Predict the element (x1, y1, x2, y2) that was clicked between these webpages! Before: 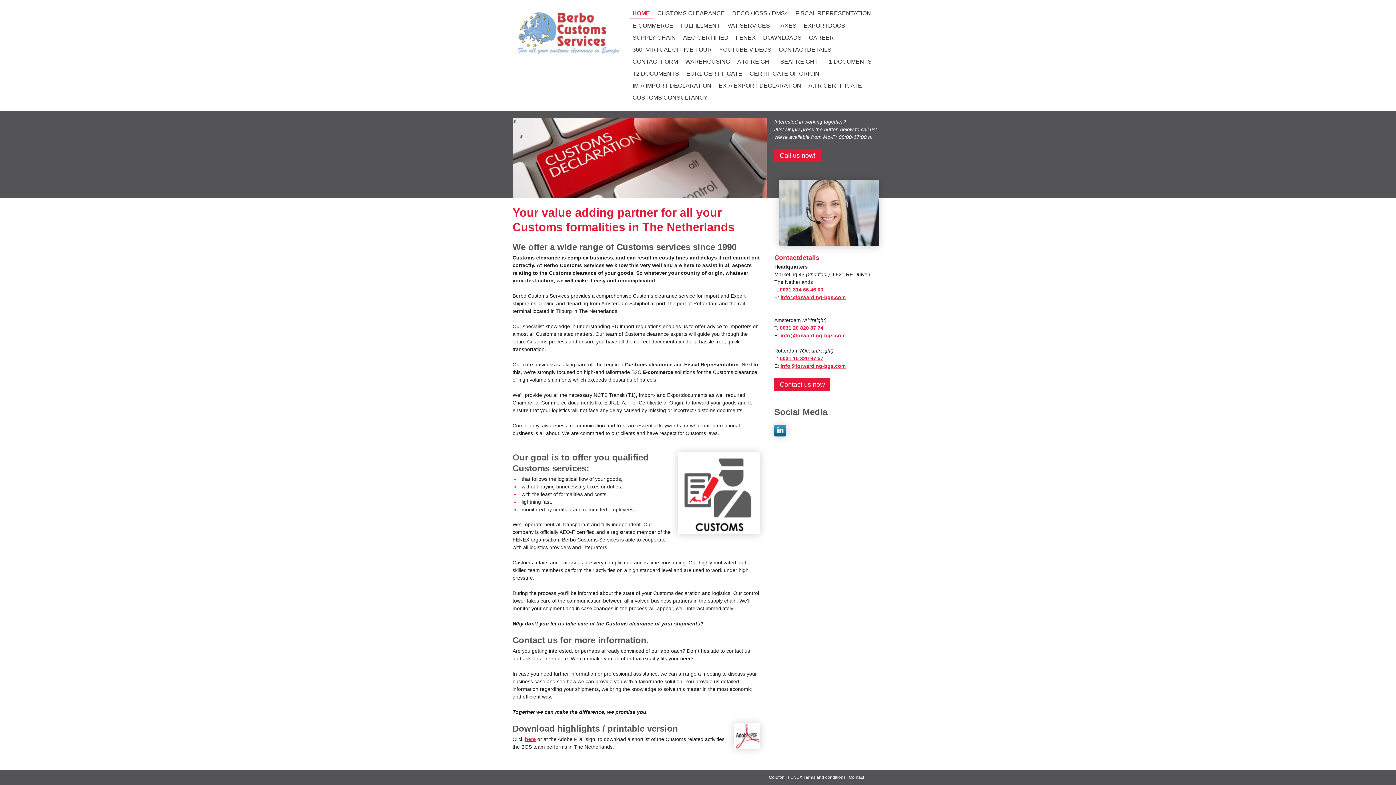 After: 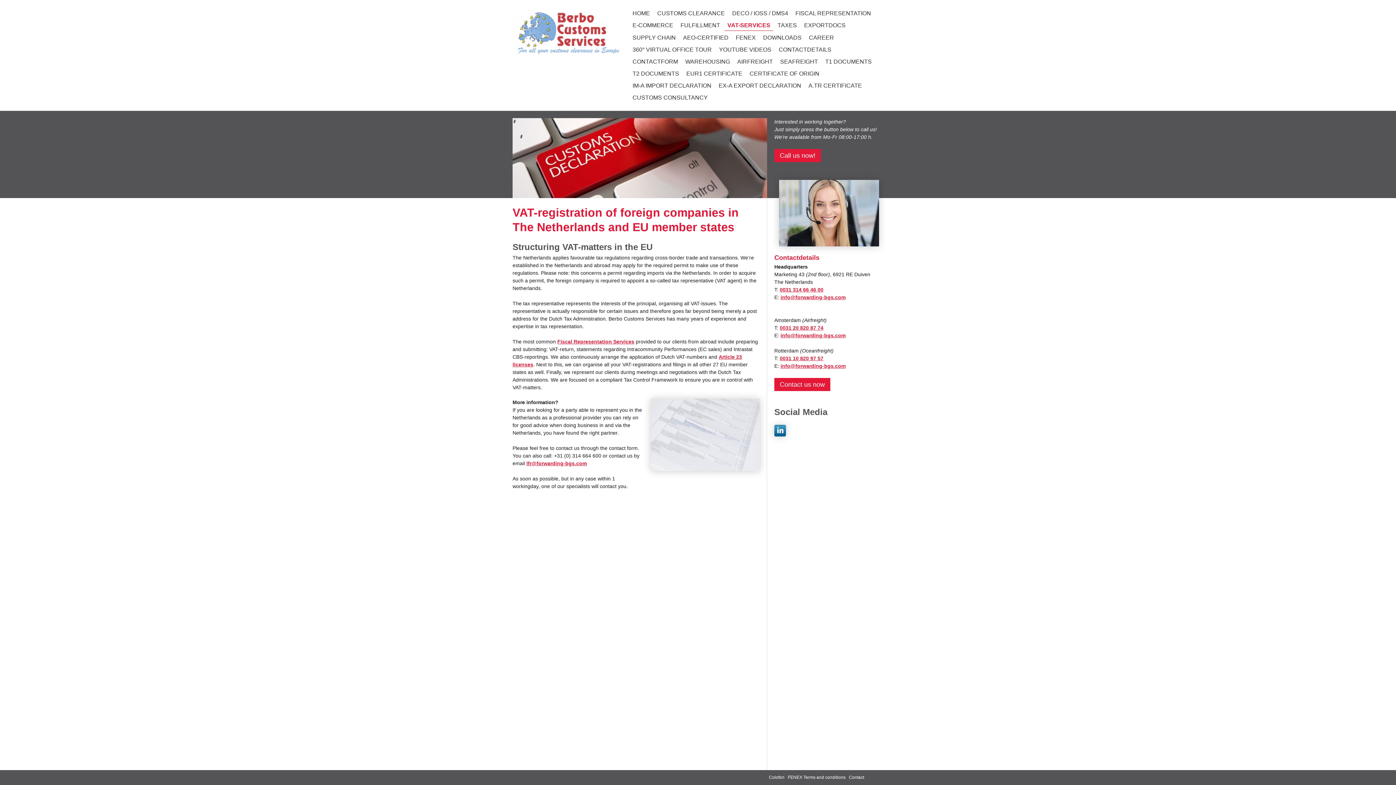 Action: label: VAT-SERVICES bbox: (724, 20, 773, 30)